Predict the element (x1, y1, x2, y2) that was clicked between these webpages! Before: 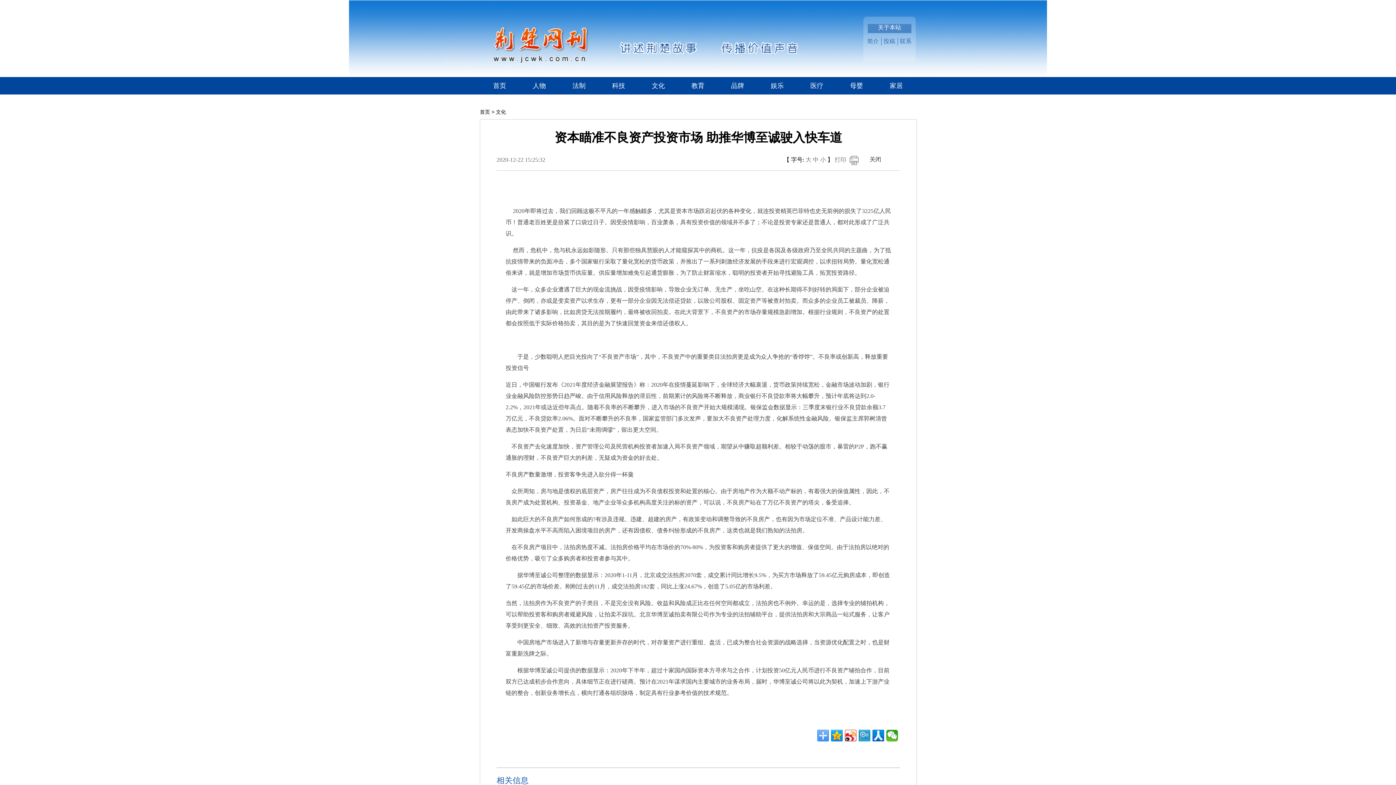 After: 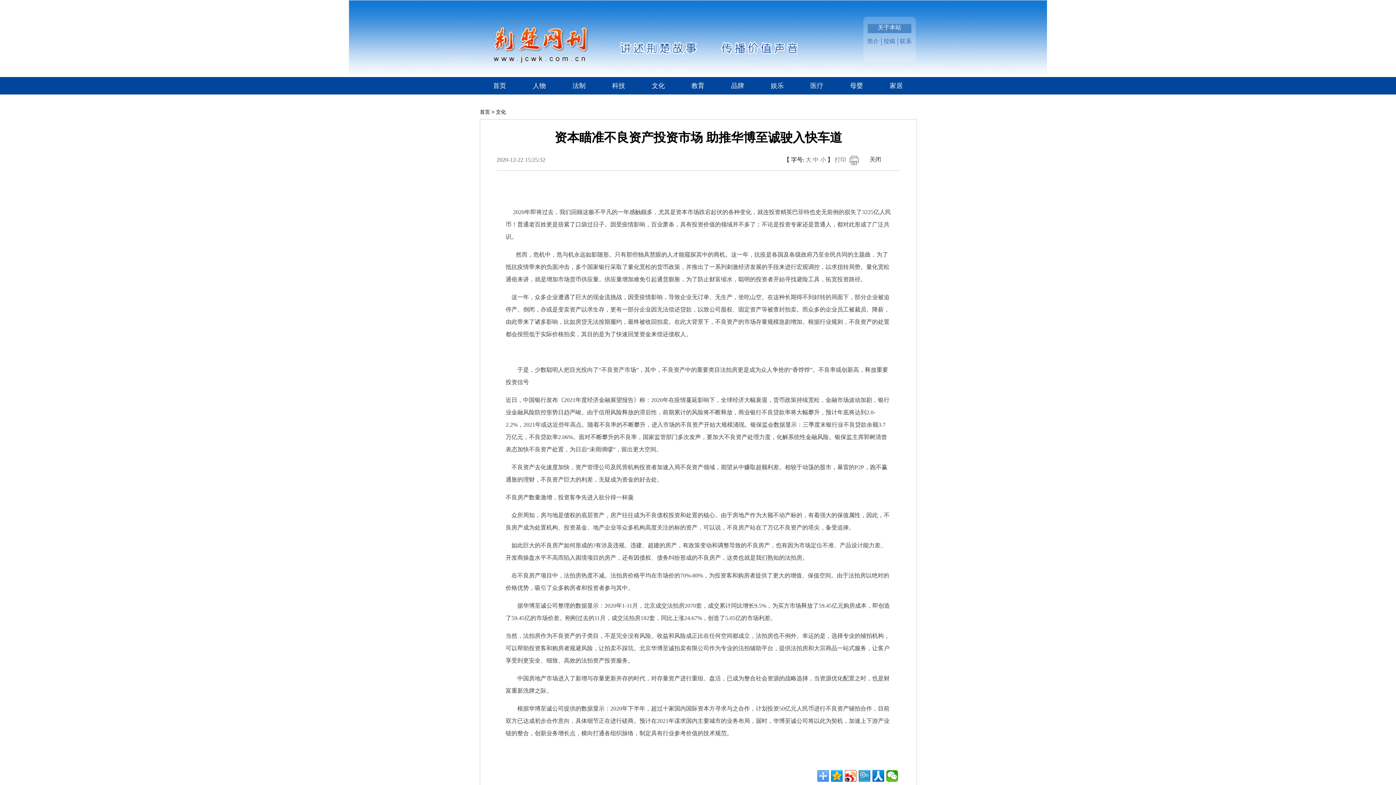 Action: label: 大 bbox: (805, 156, 811, 162)